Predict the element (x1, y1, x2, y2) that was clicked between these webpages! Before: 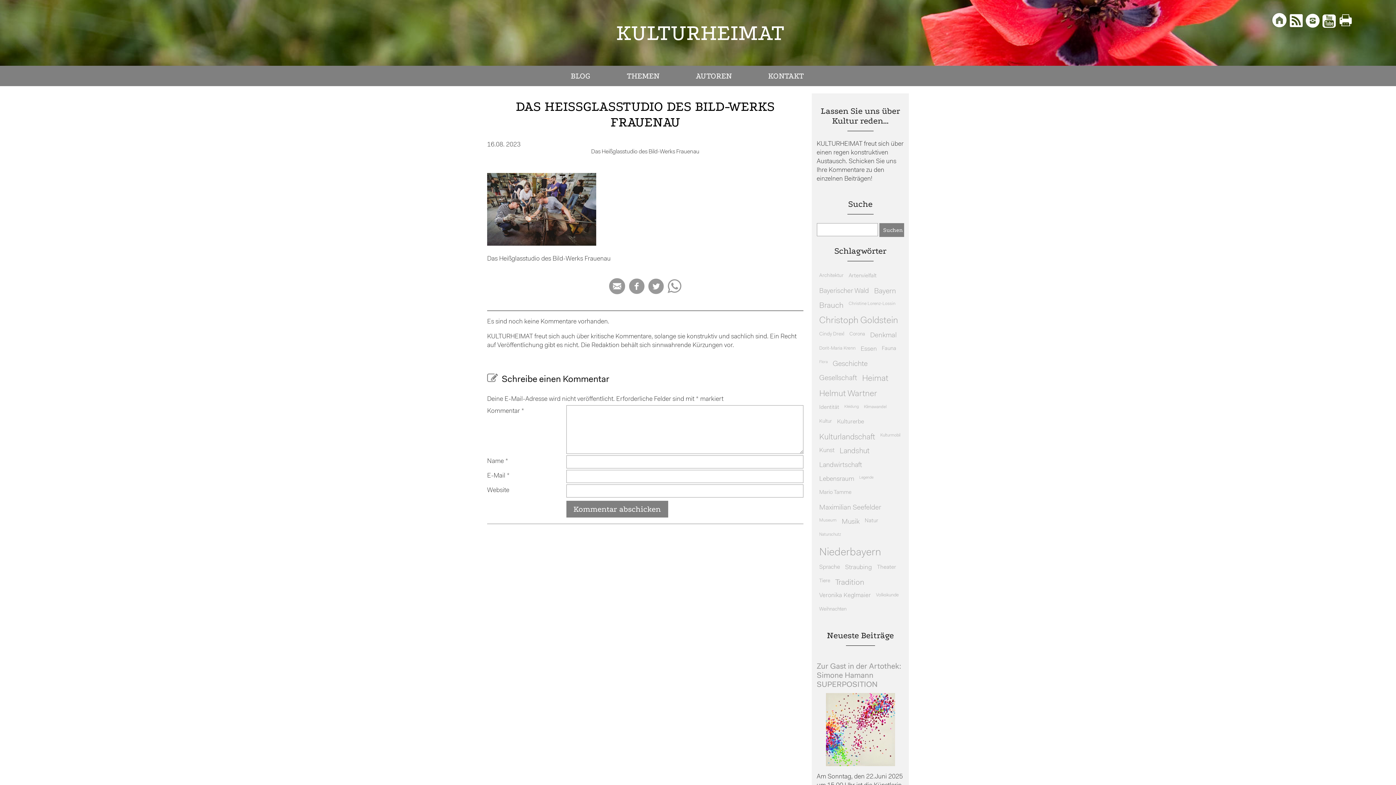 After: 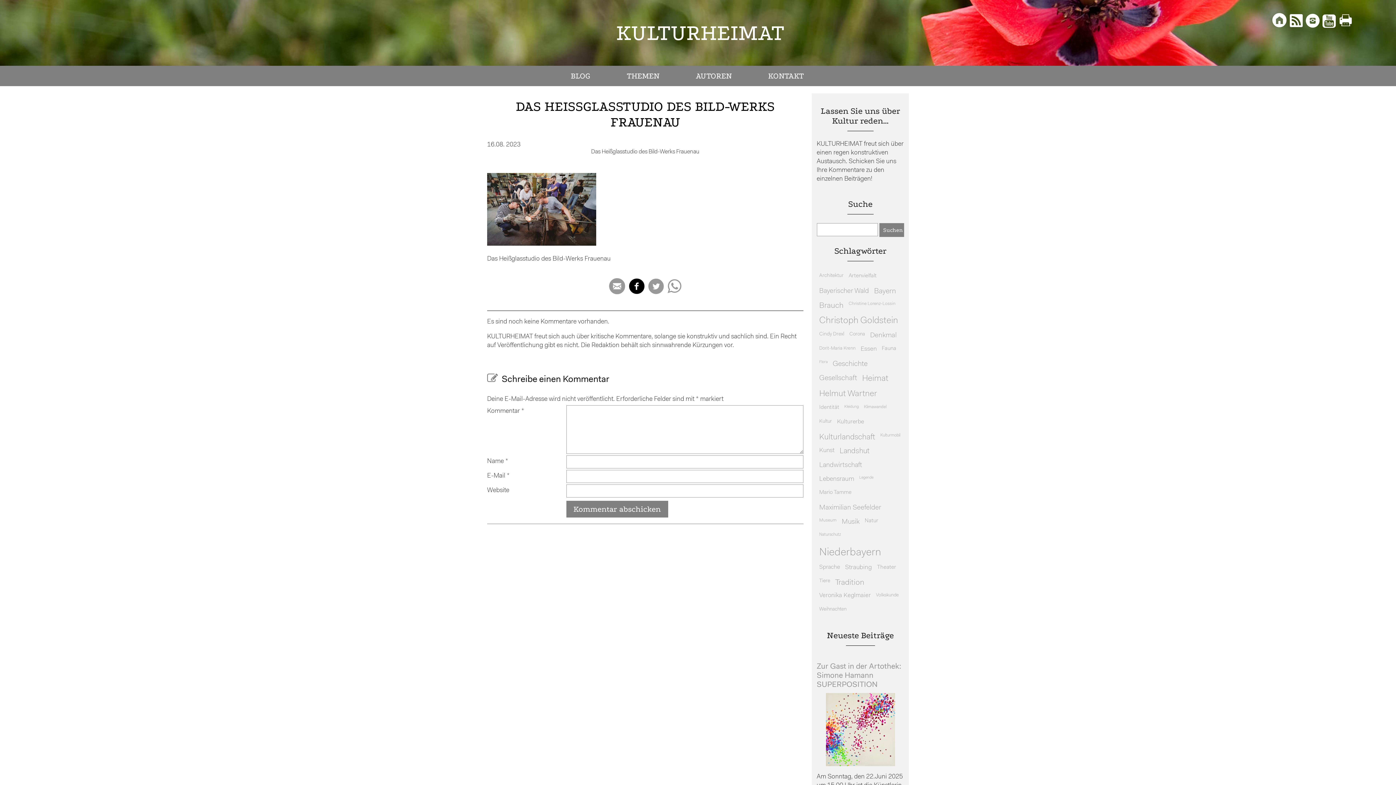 Action: bbox: (629, 278, 644, 294) label: 